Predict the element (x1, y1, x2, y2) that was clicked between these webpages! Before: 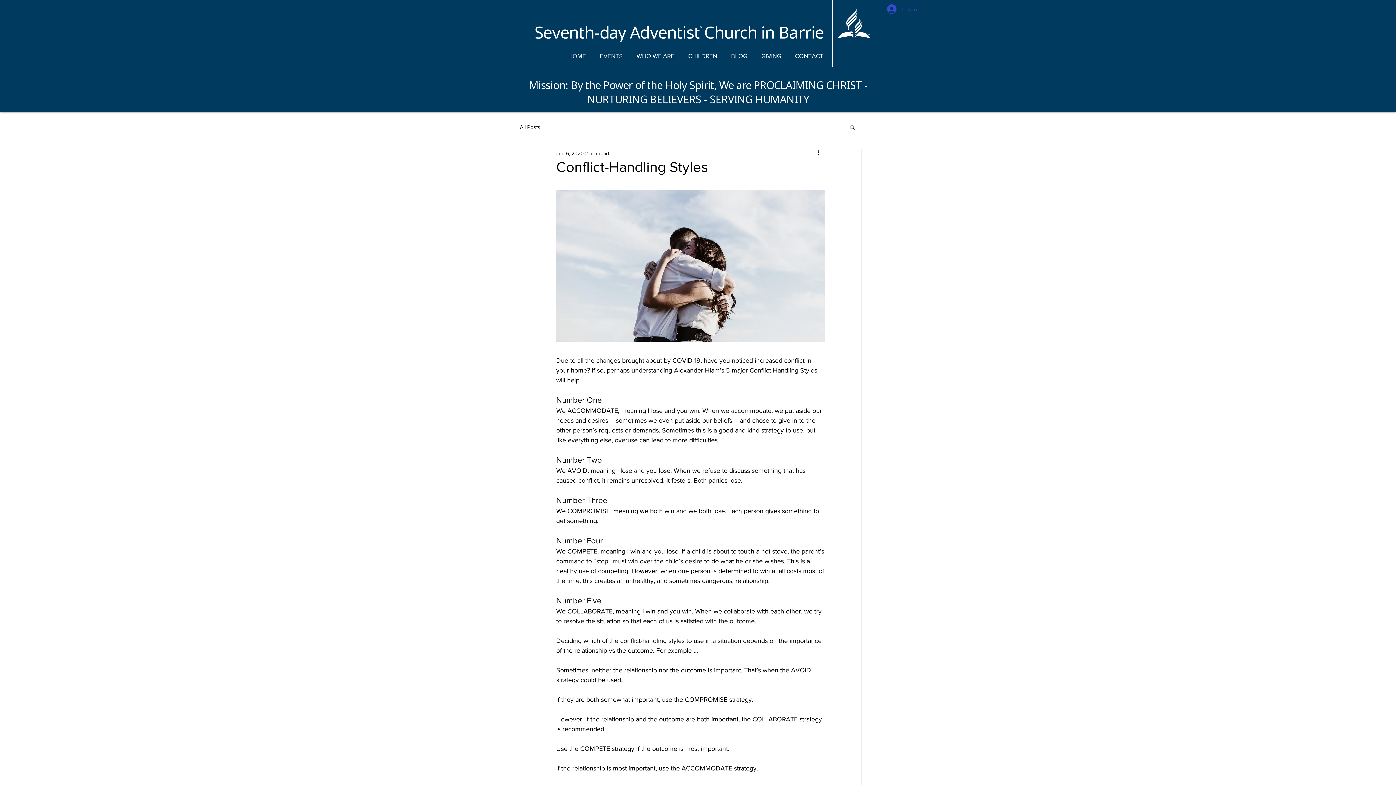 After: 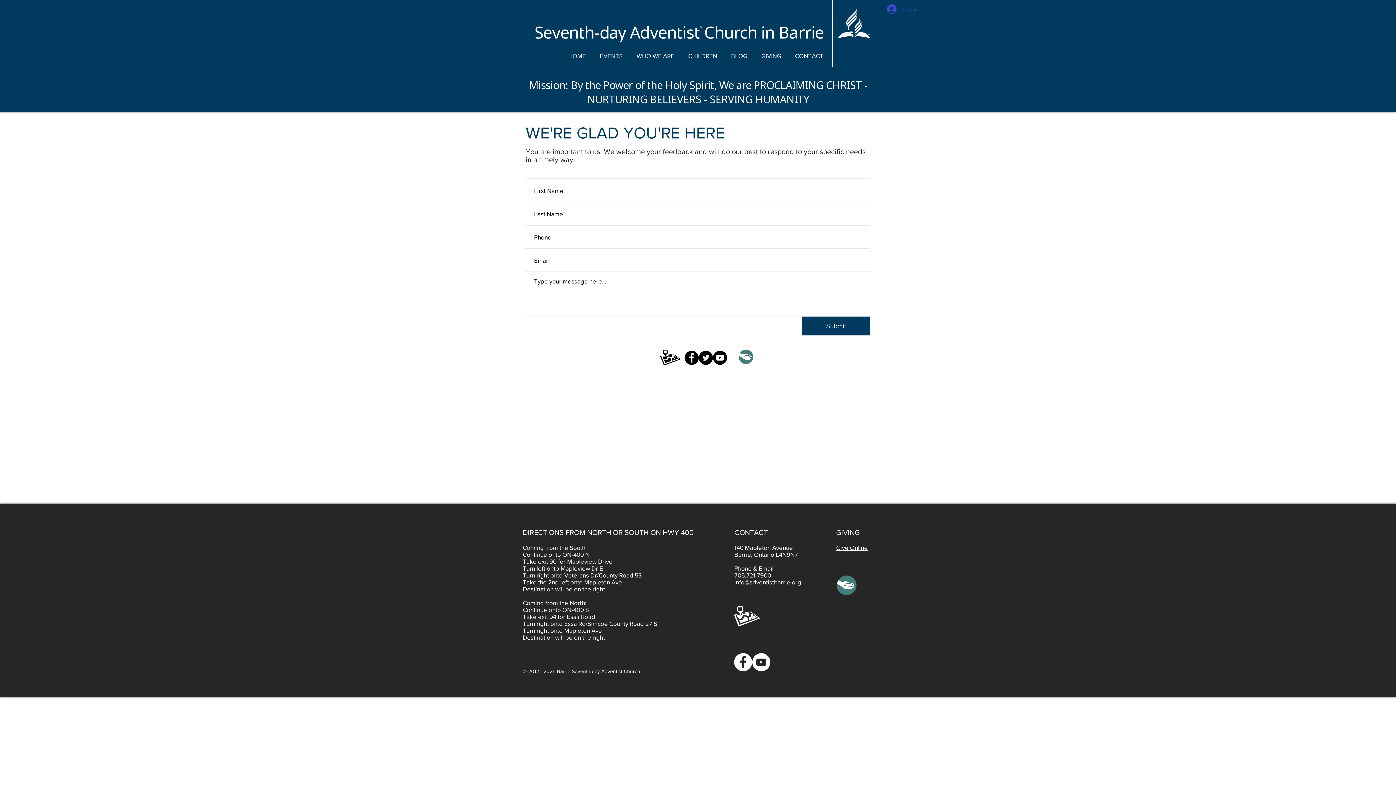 Action: bbox: (786, 46, 829, 65) label: CONTACT